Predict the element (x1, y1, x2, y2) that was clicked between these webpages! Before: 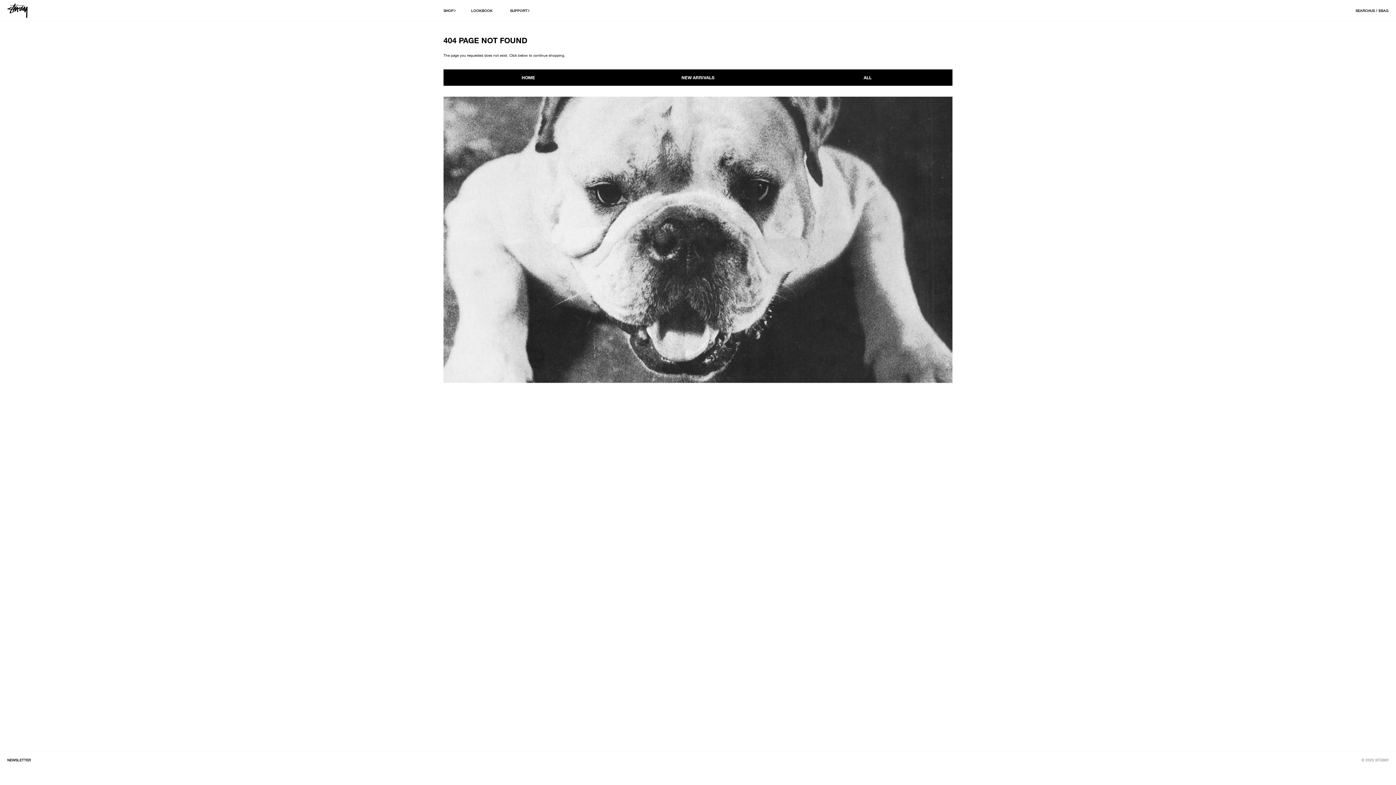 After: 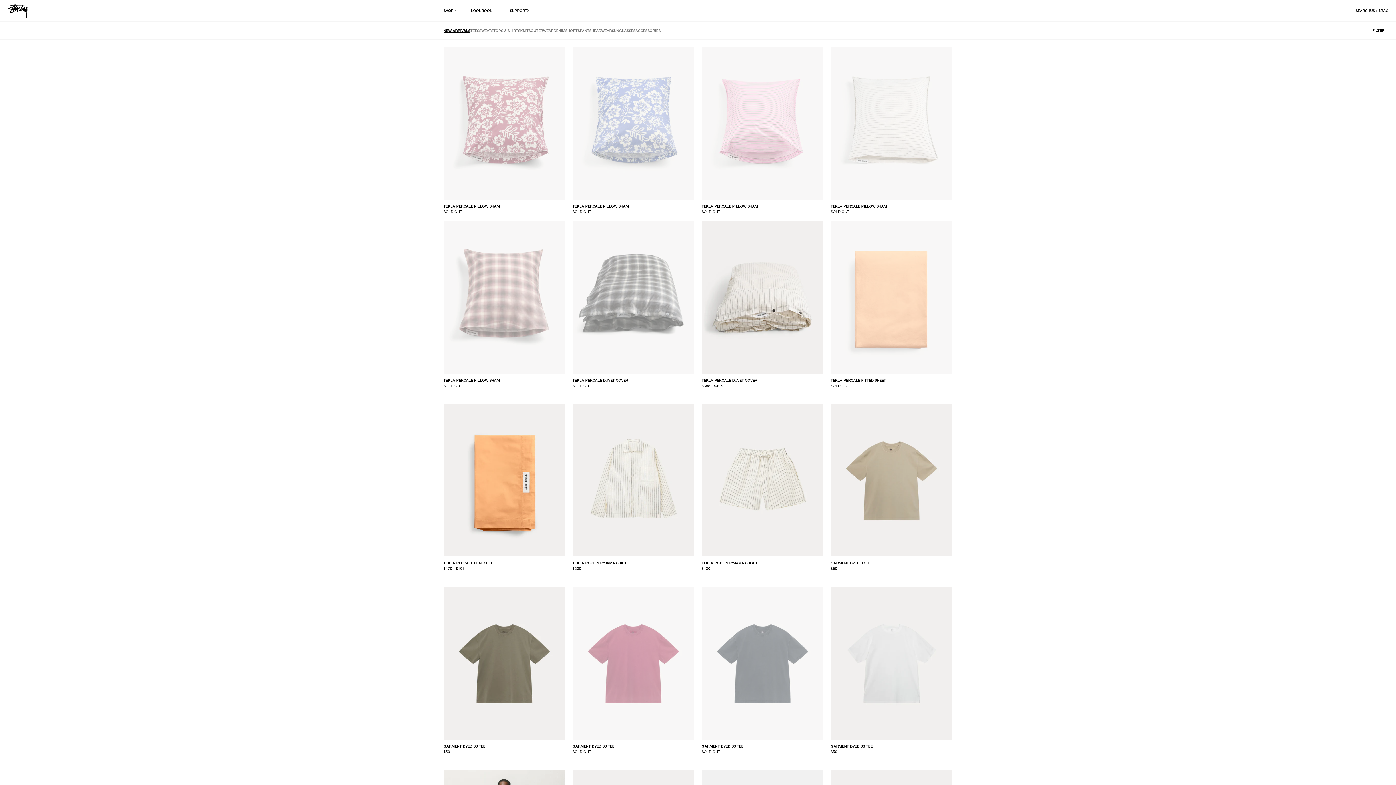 Action: label: SHOP bbox: (443, 7, 453, 13)